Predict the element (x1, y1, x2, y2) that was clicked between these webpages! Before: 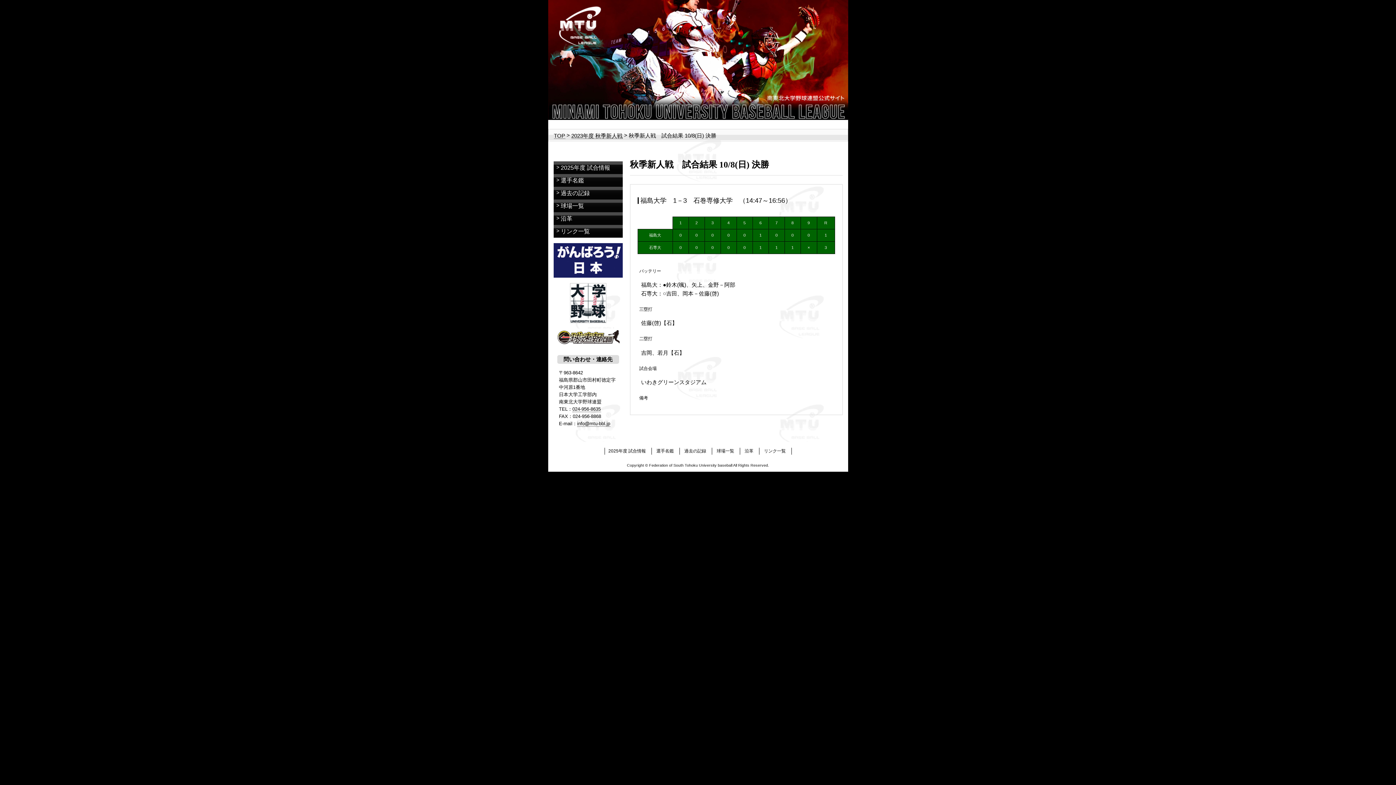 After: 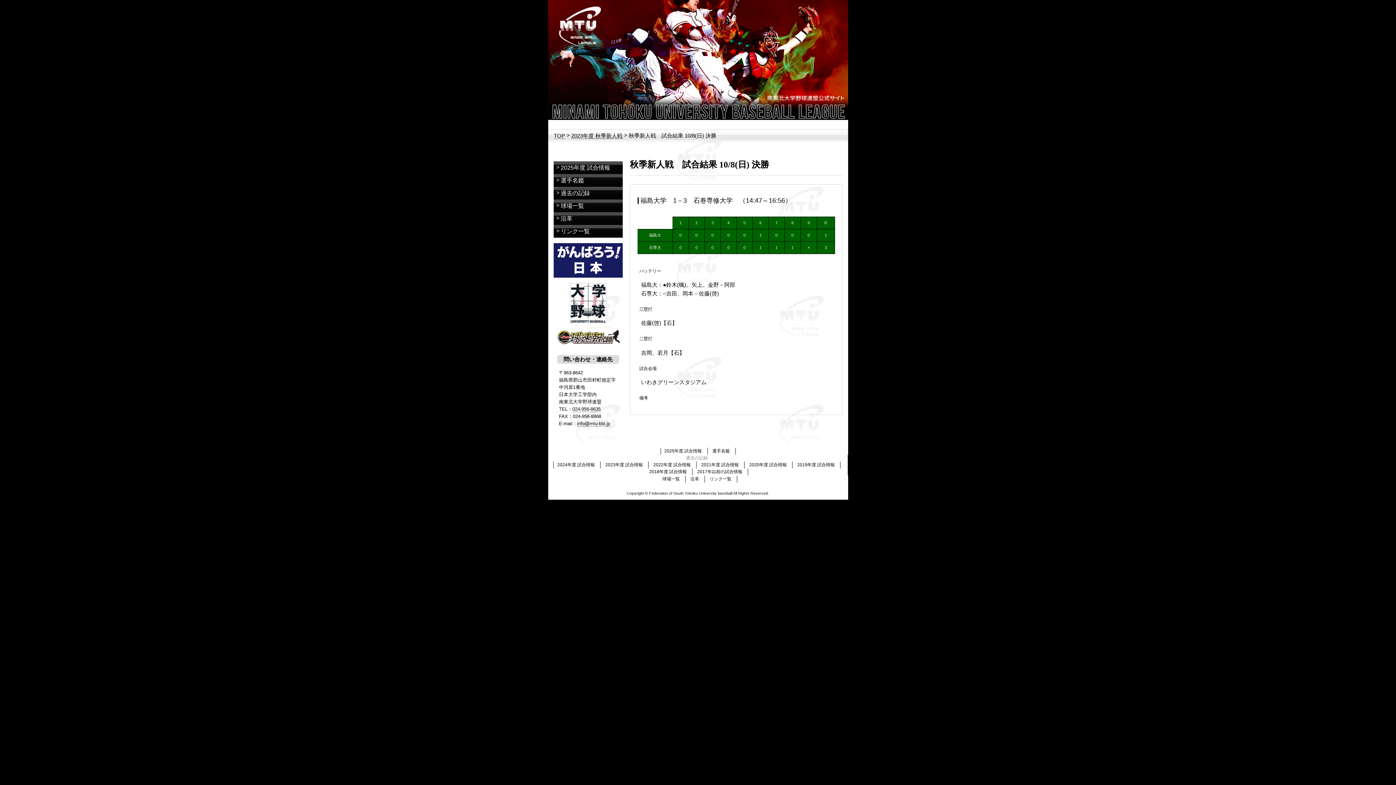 Action: bbox: (684, 448, 706, 453) label: 過去の記録